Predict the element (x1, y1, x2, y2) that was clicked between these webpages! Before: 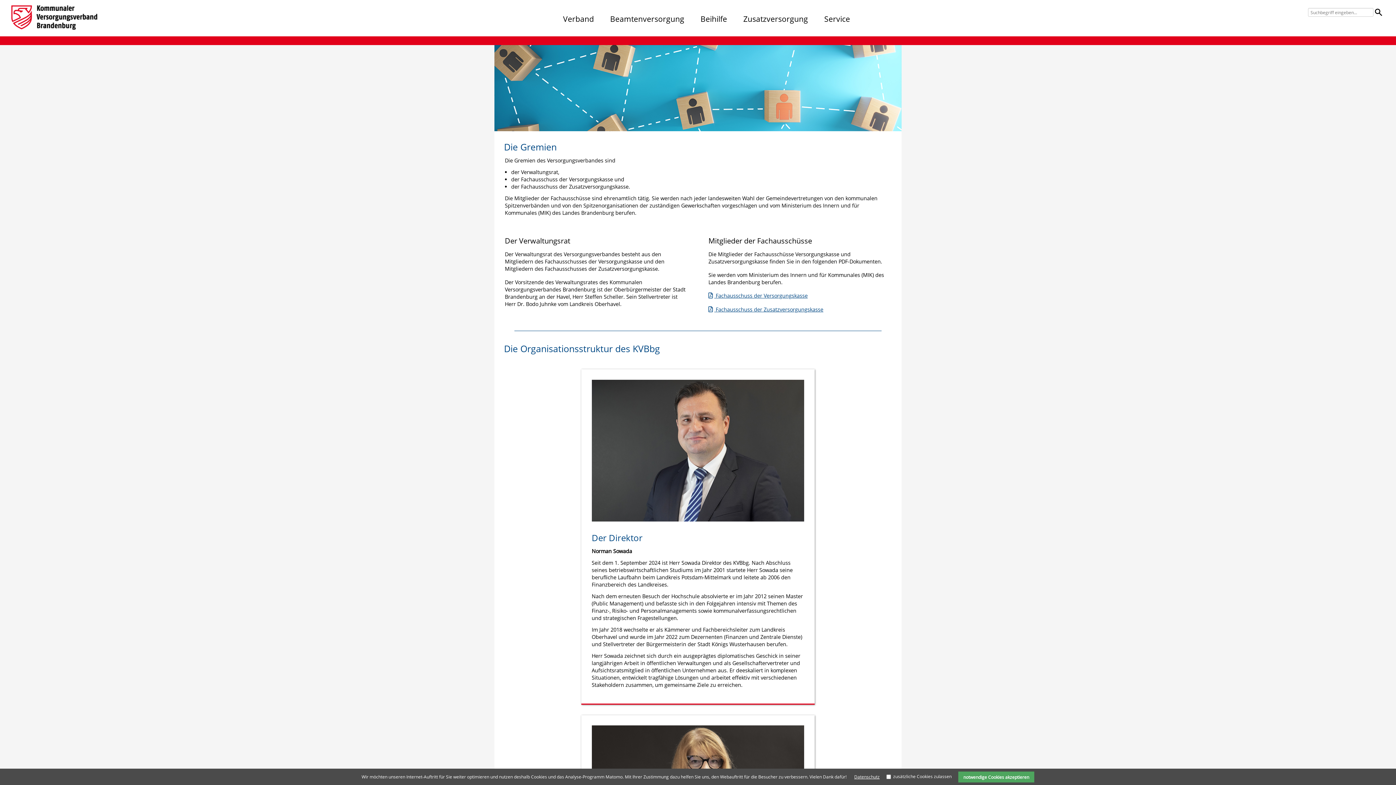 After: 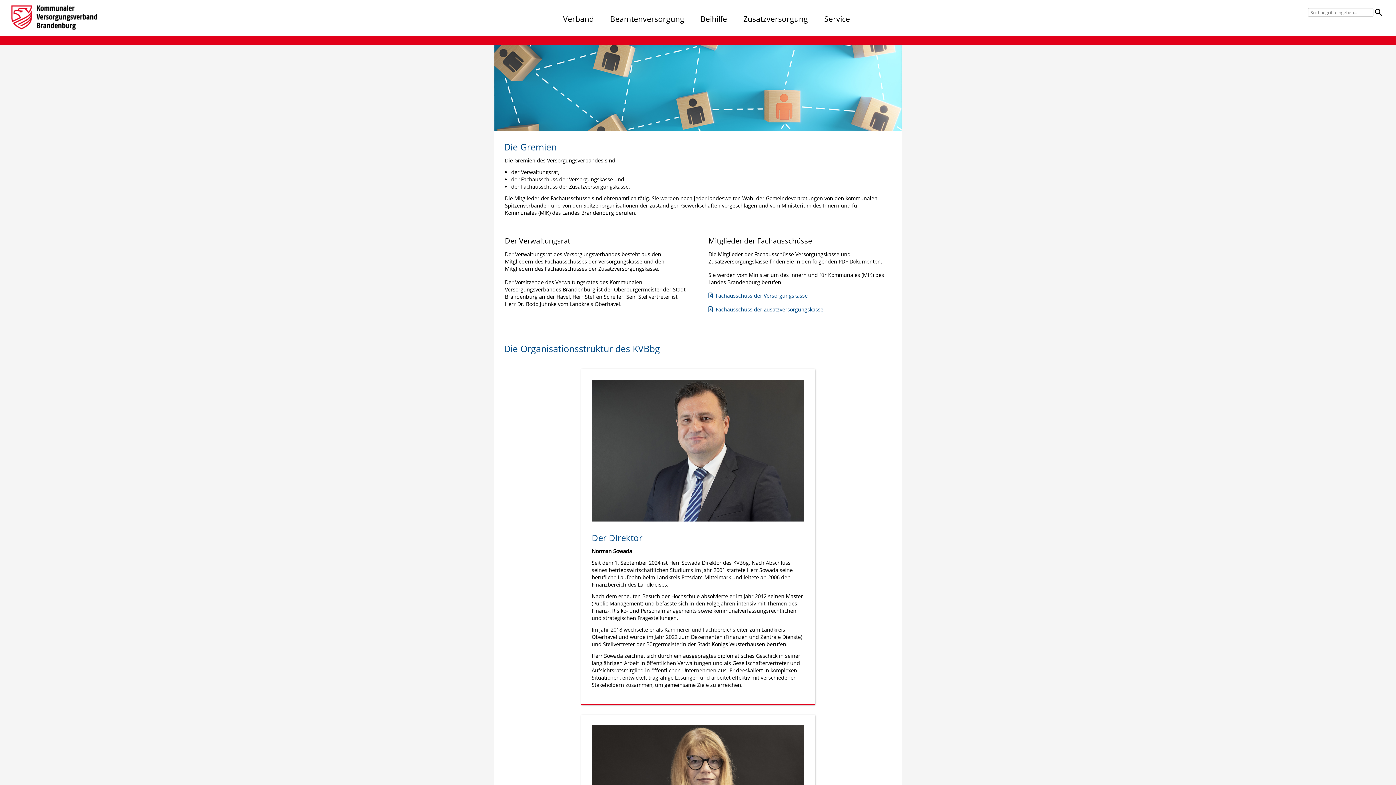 Action: bbox: (958, 771, 1034, 782) label: notwendige Cookies akzeptieren